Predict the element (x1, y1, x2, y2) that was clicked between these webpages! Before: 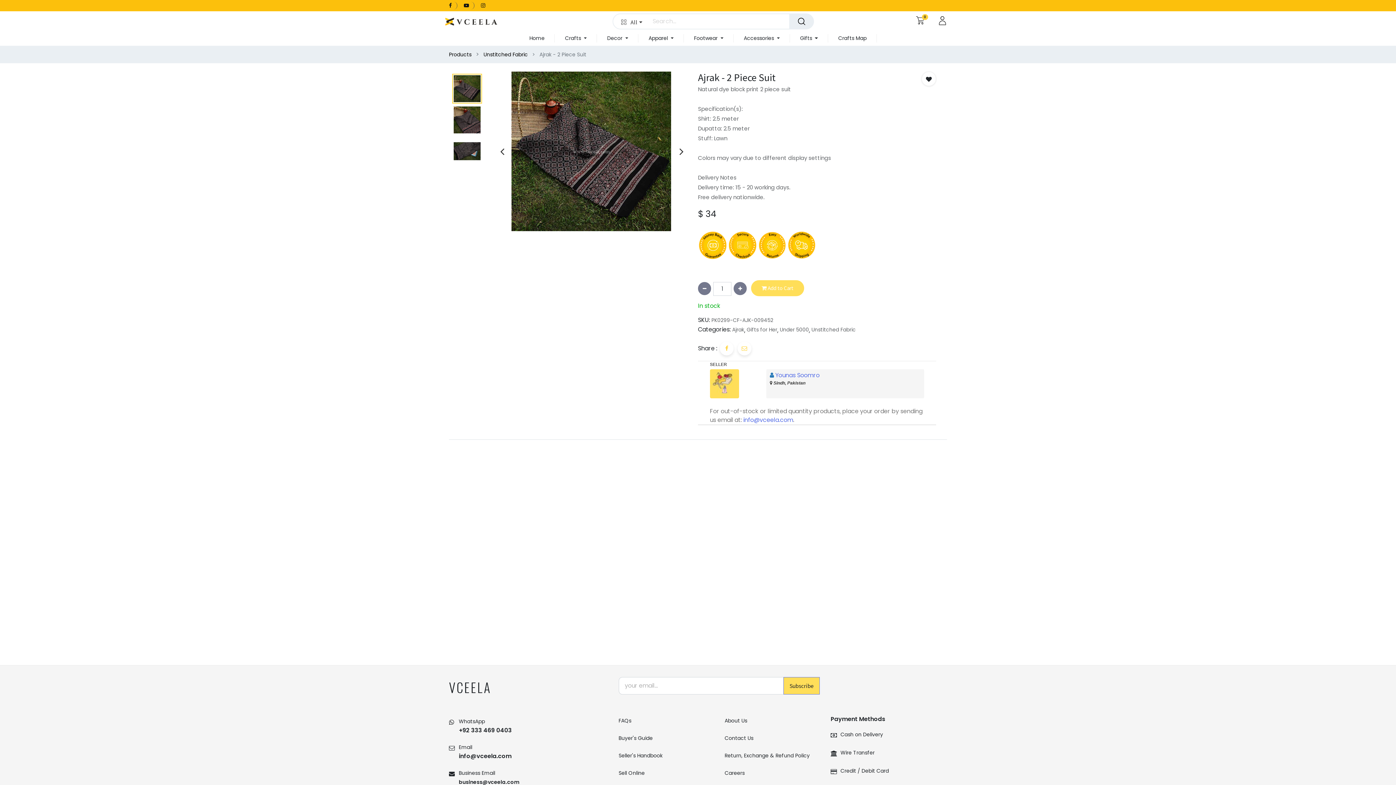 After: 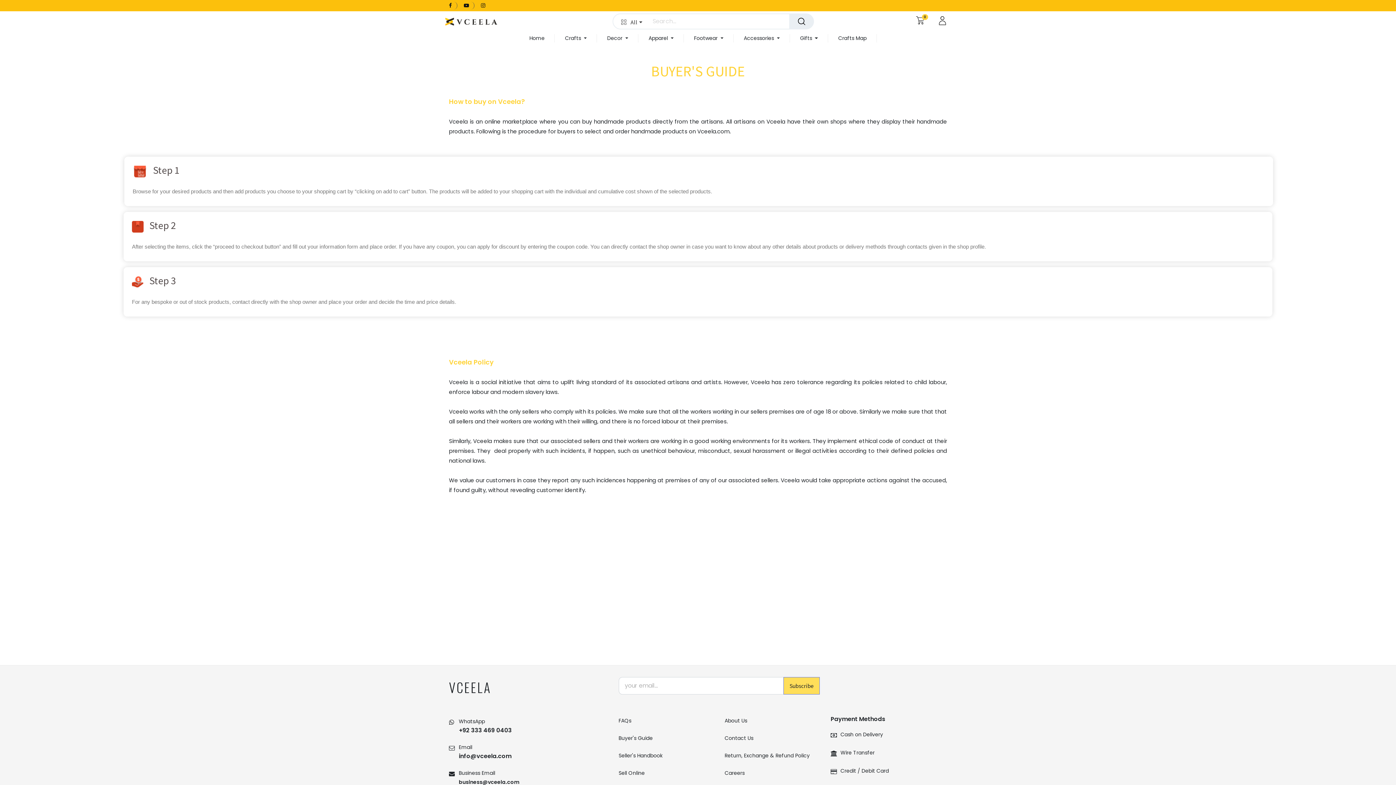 Action: bbox: (618, 734, 652, 742) label: Buyer's Guide